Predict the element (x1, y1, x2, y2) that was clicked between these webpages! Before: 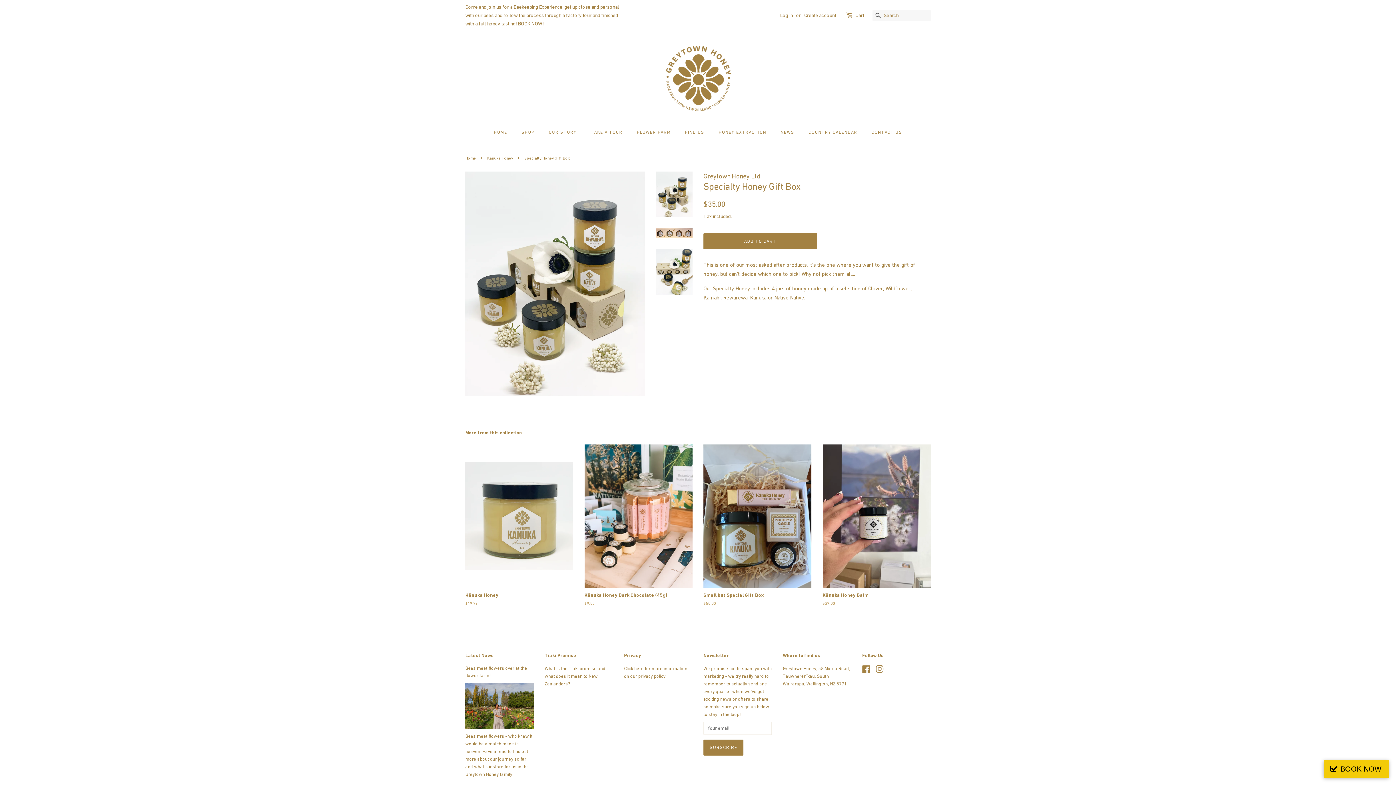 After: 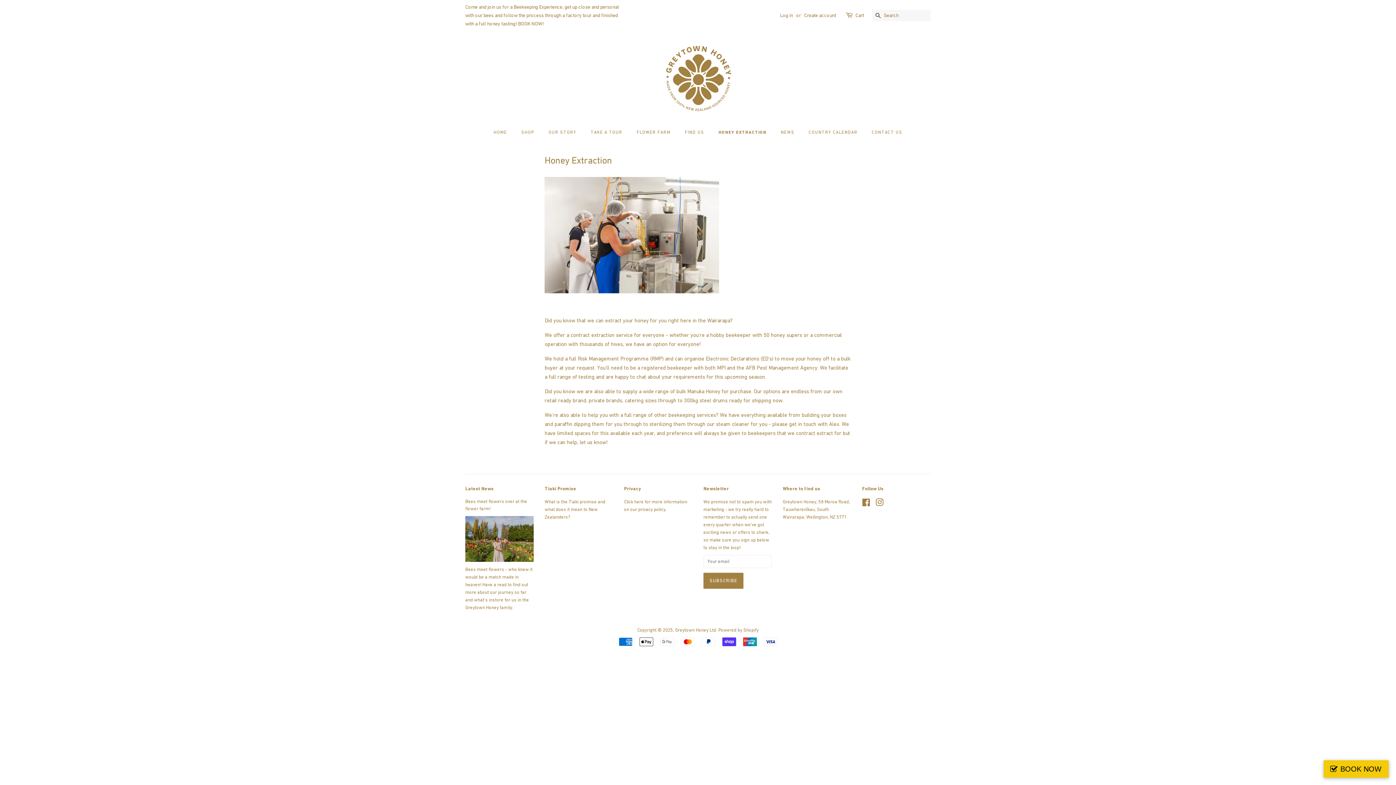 Action: label: HONEY EXTRACTION bbox: (713, 126, 773, 138)